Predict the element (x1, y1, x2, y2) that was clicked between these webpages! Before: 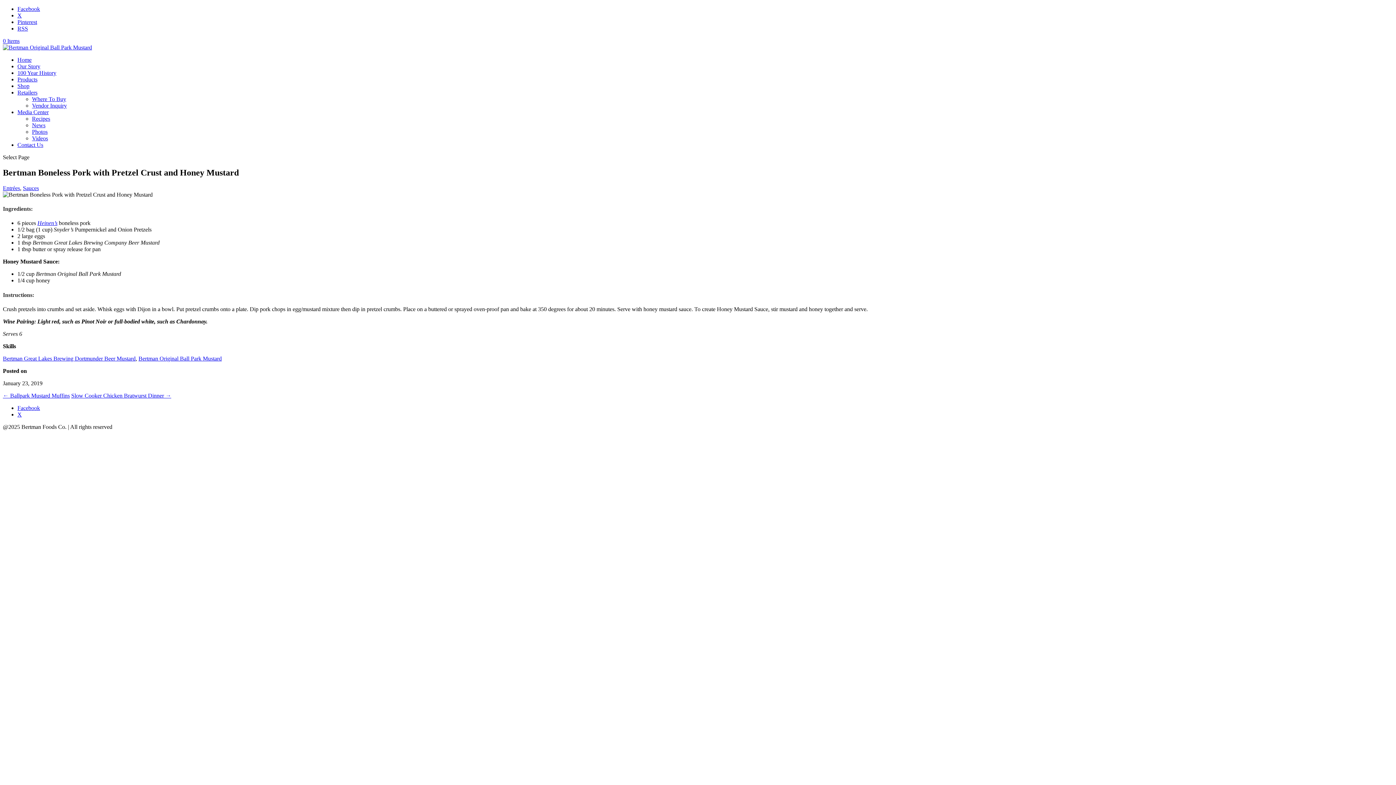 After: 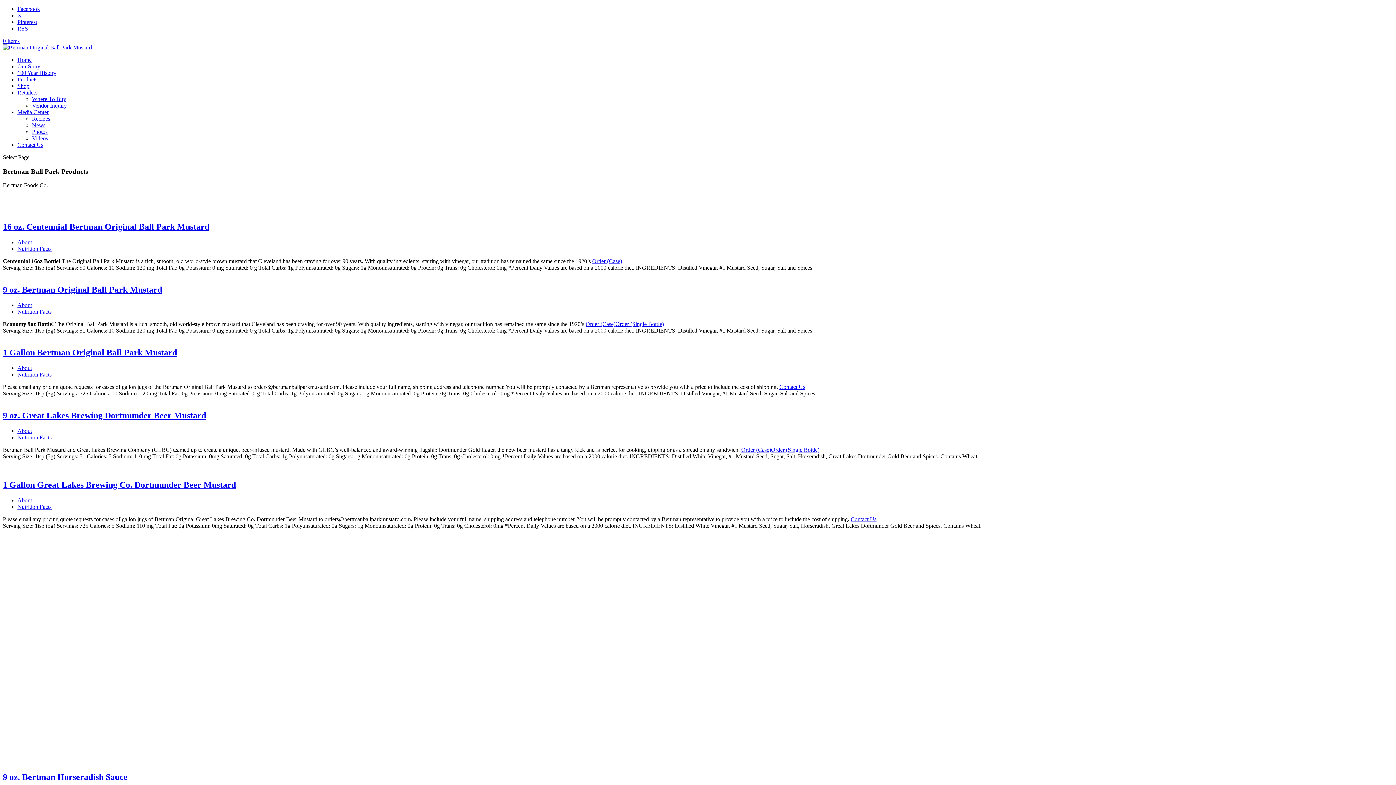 Action: label: Products bbox: (17, 76, 37, 82)